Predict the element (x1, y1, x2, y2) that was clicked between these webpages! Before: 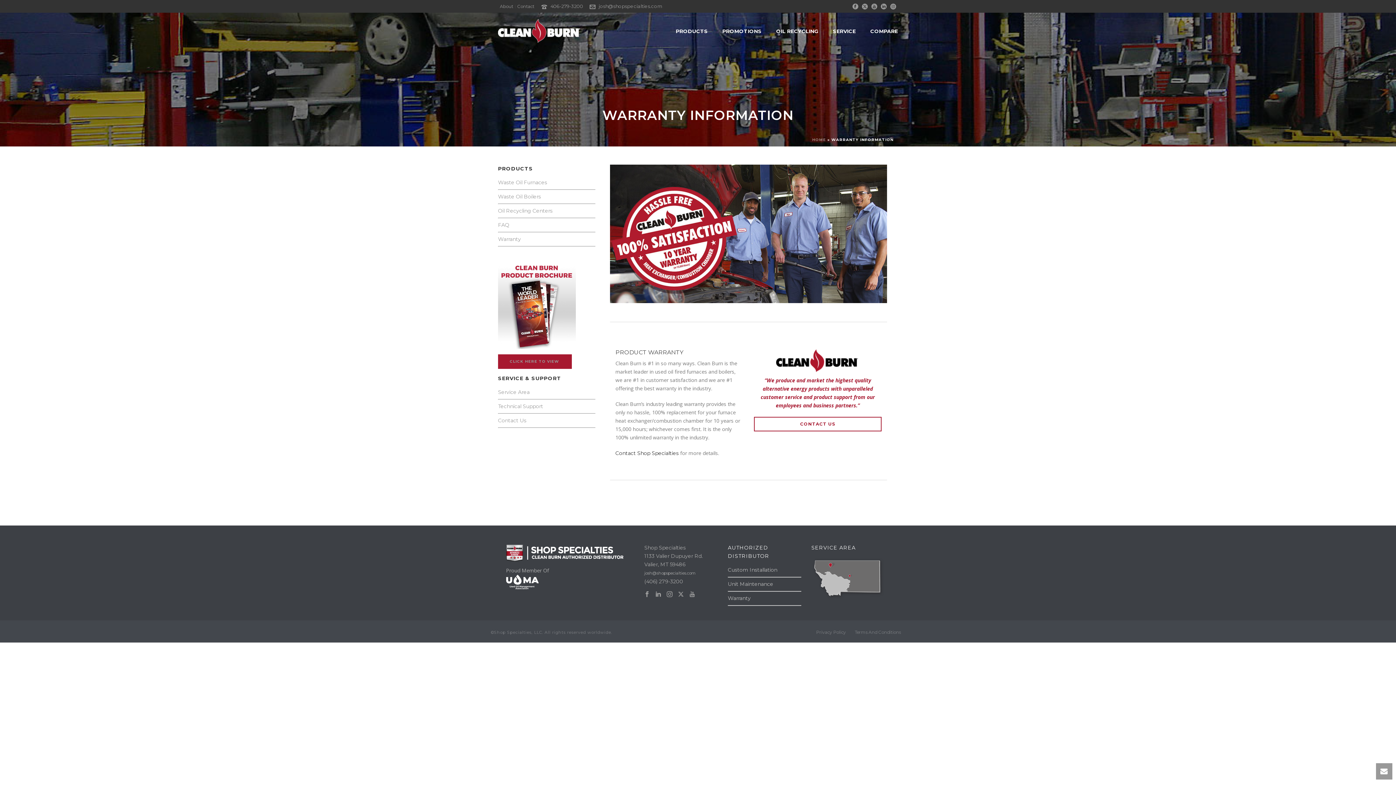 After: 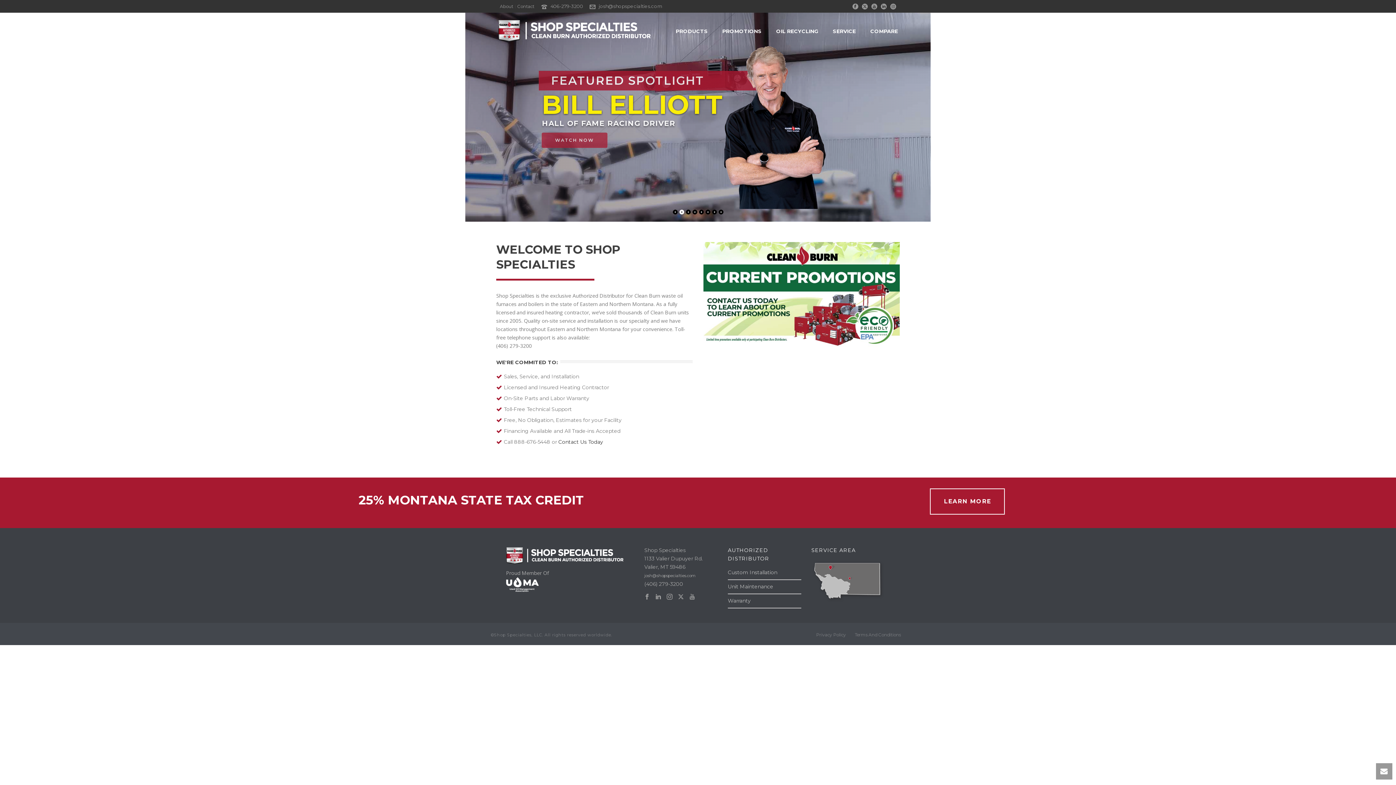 Action: label: HOME bbox: (812, 137, 826, 142)